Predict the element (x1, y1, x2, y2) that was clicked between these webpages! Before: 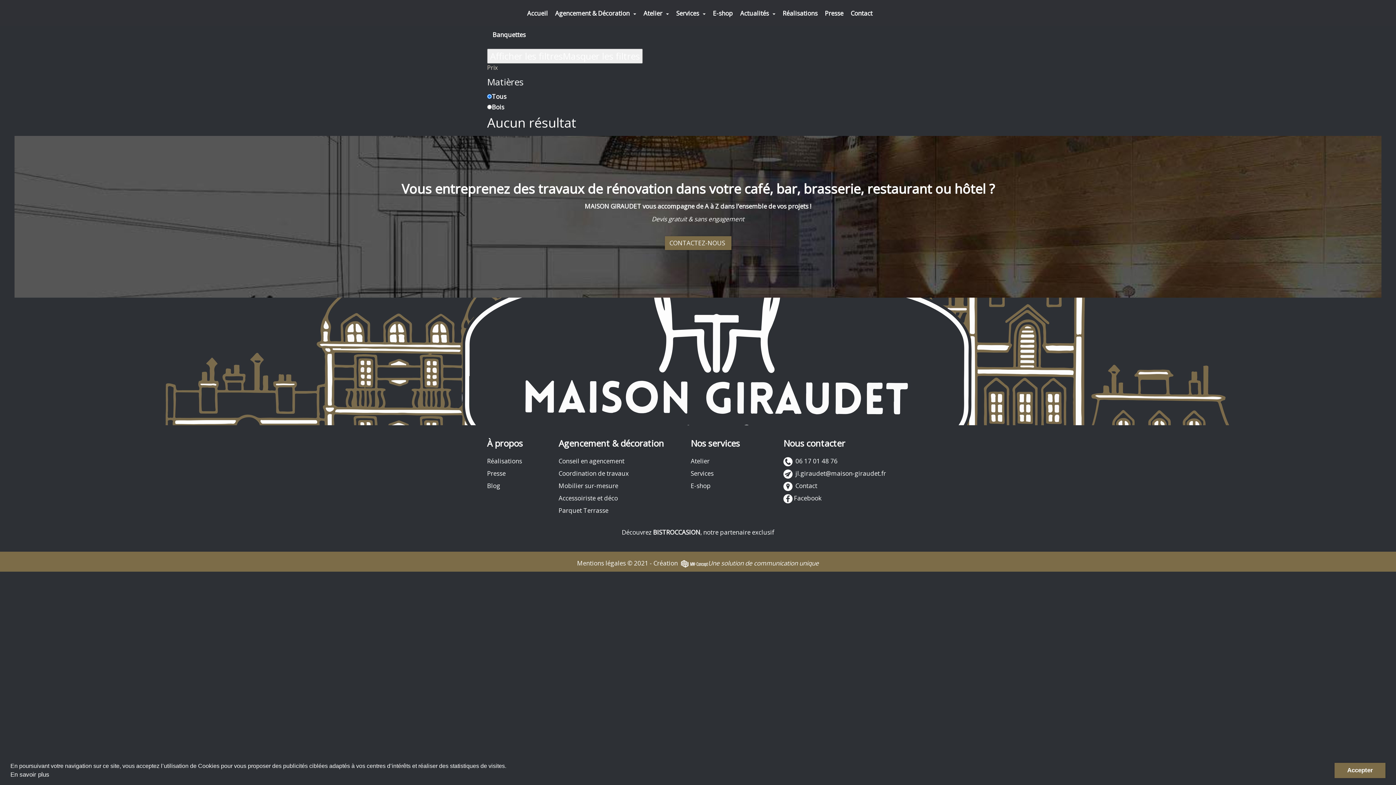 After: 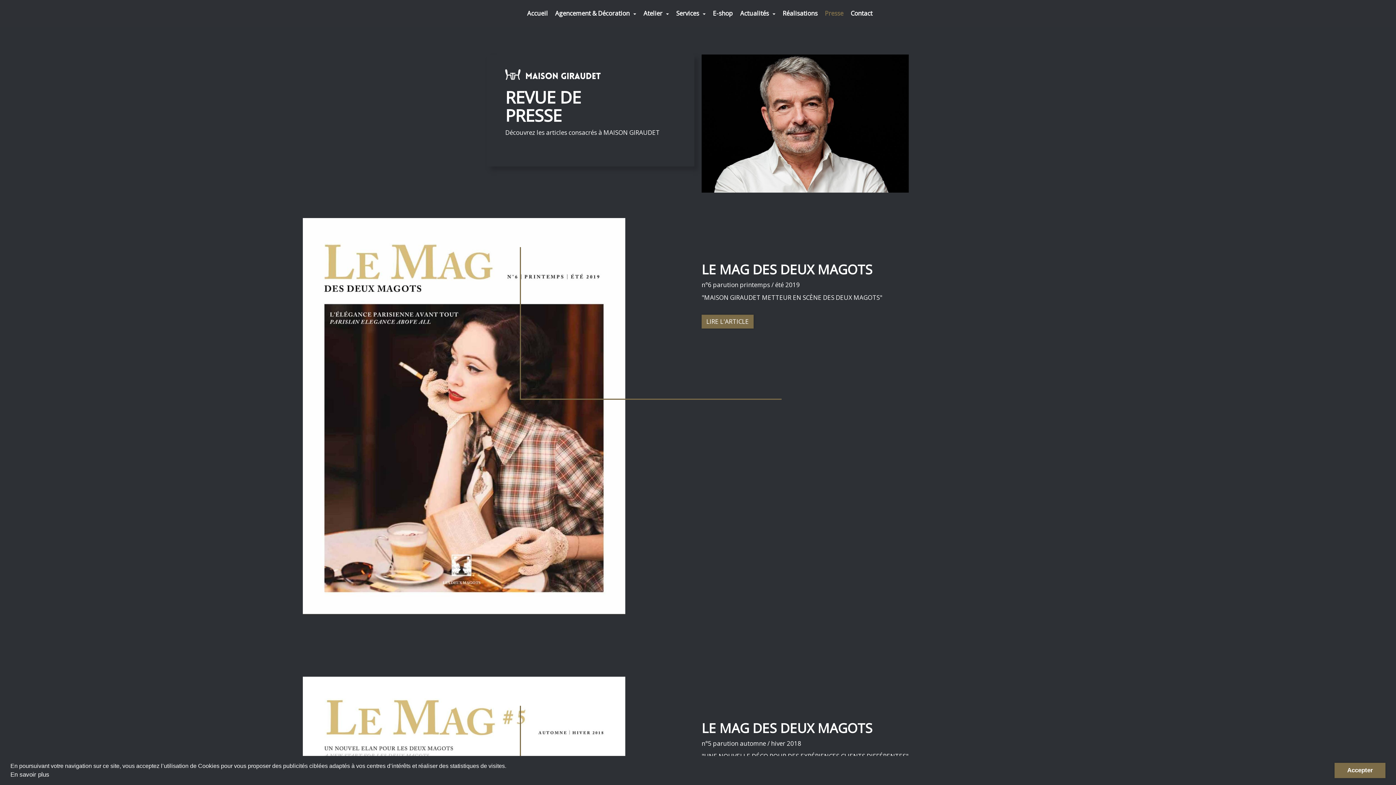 Action: bbox: (487, 467, 505, 480) label: Presse